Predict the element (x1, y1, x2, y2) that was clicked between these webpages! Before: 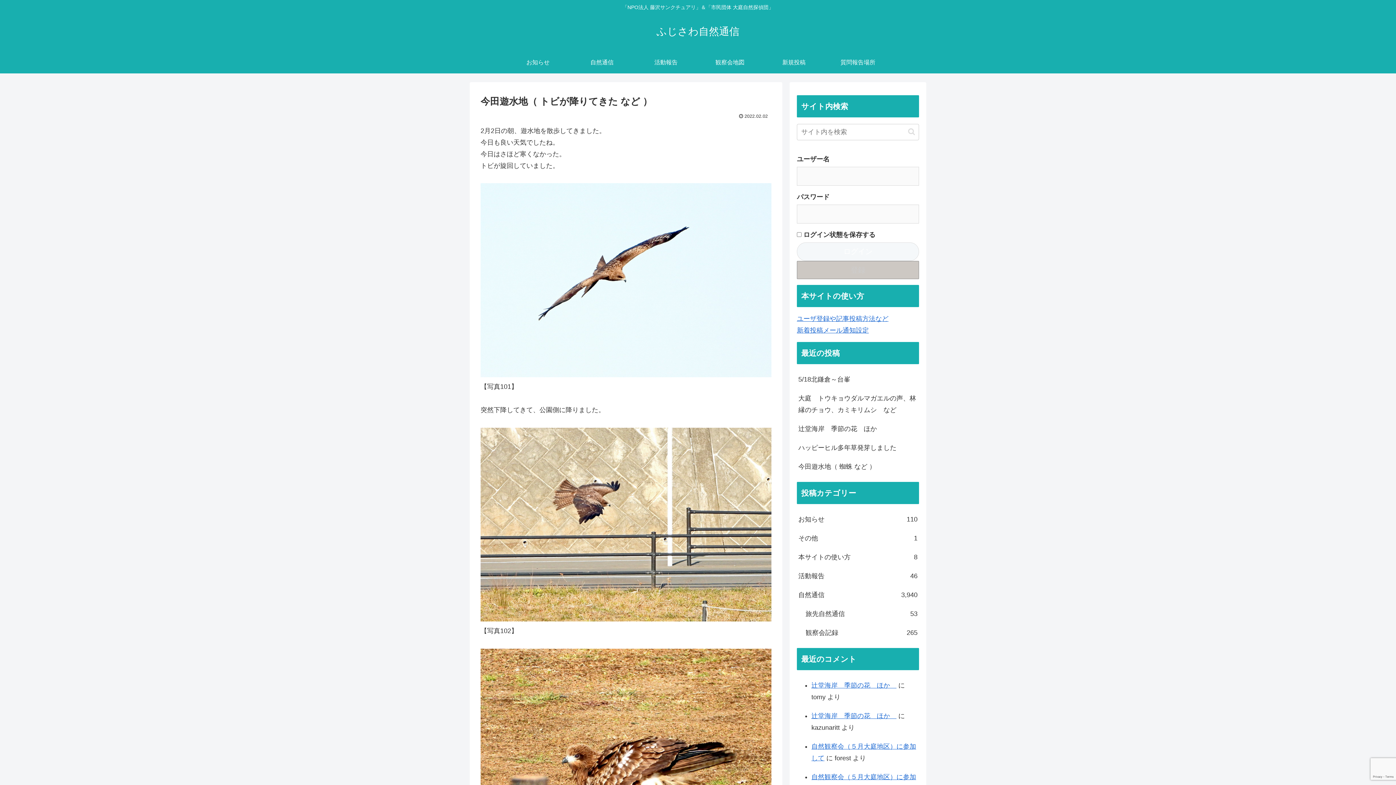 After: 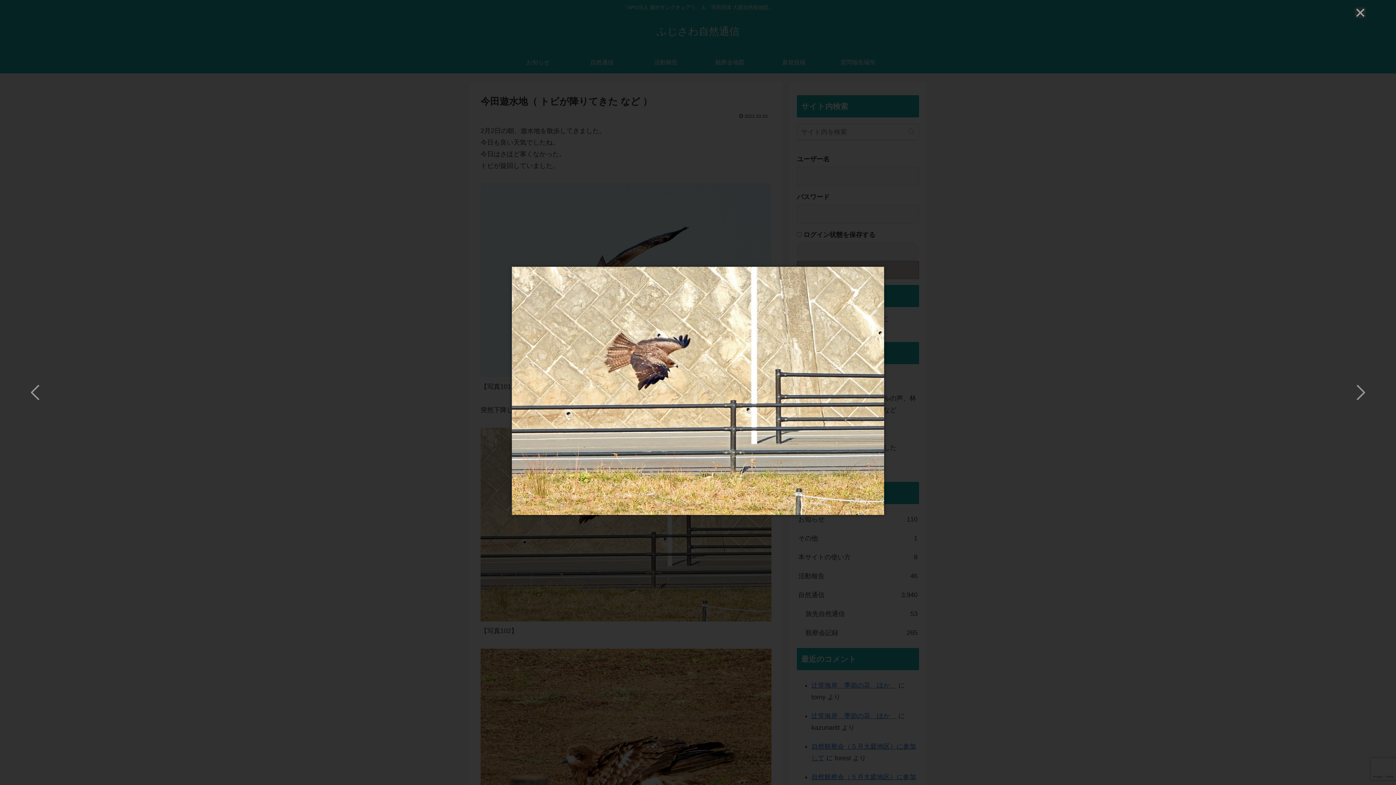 Action: bbox: (480, 616, 771, 623)